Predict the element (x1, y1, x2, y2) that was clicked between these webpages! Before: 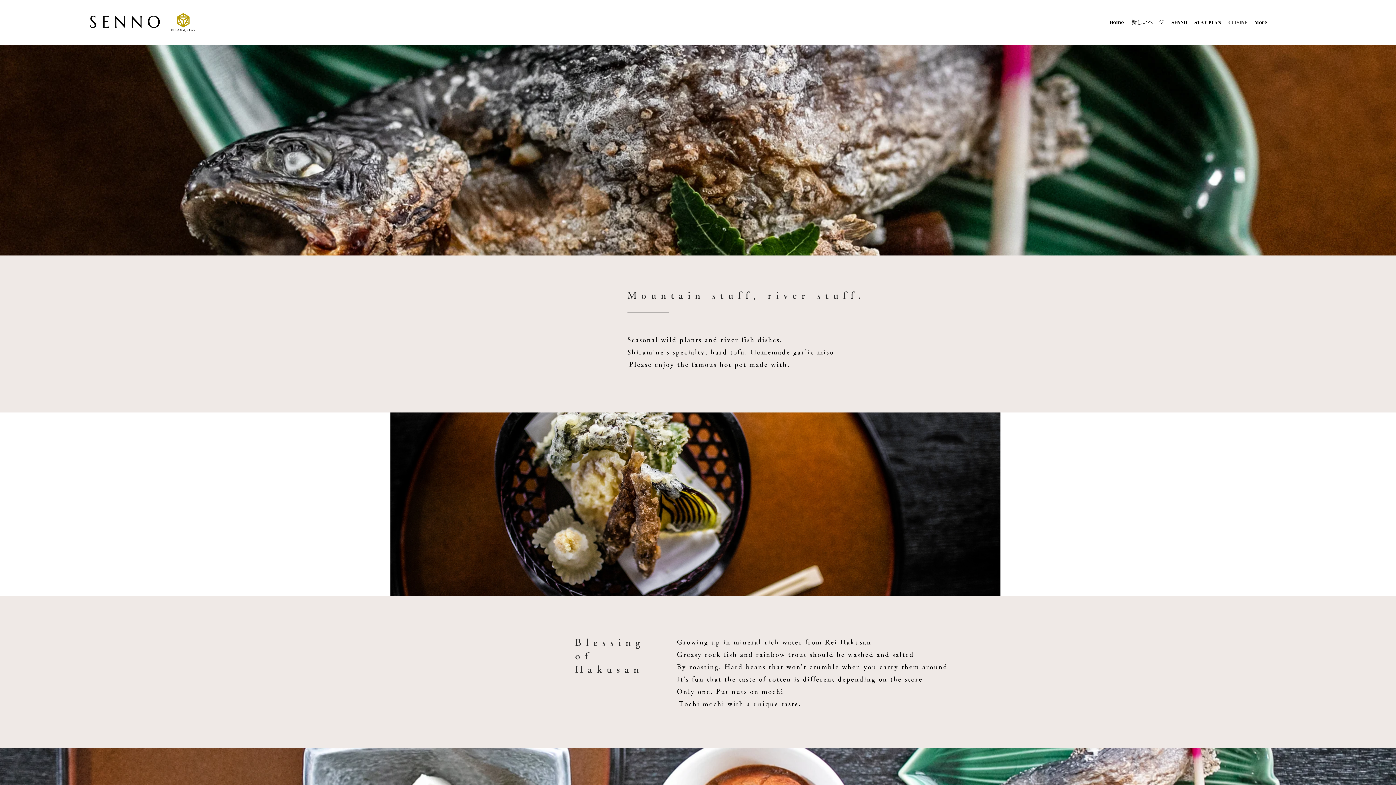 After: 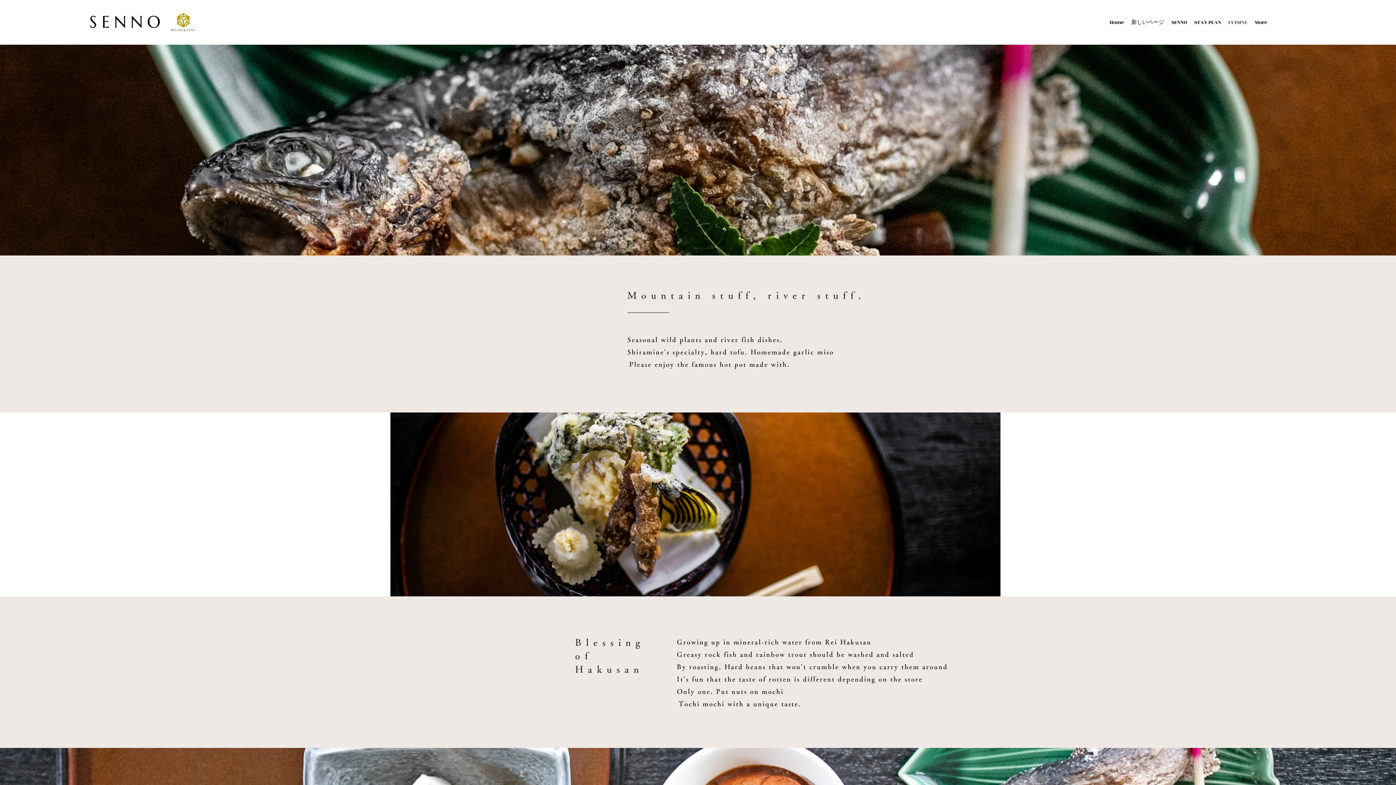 Action: bbox: (1225, 17, 1251, 28) label: CUISINE